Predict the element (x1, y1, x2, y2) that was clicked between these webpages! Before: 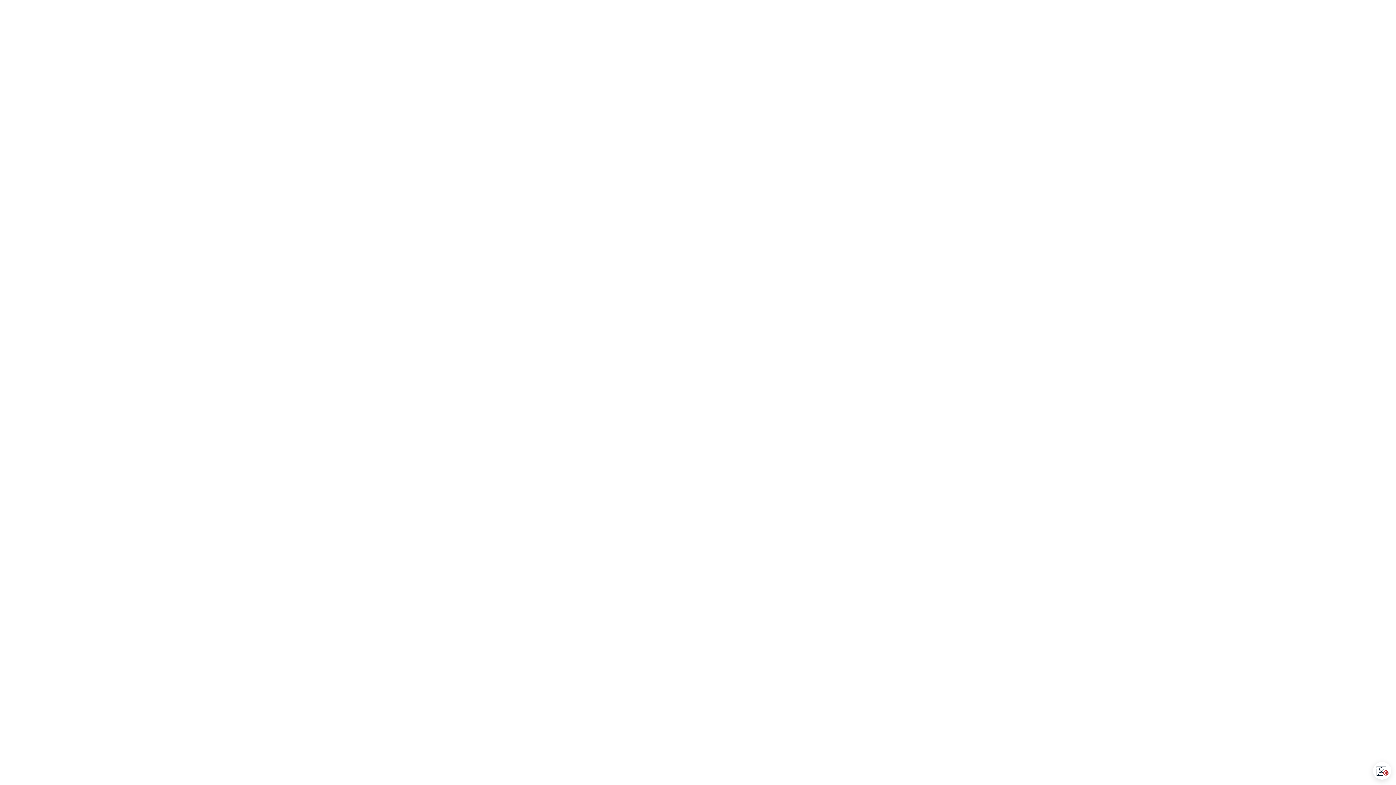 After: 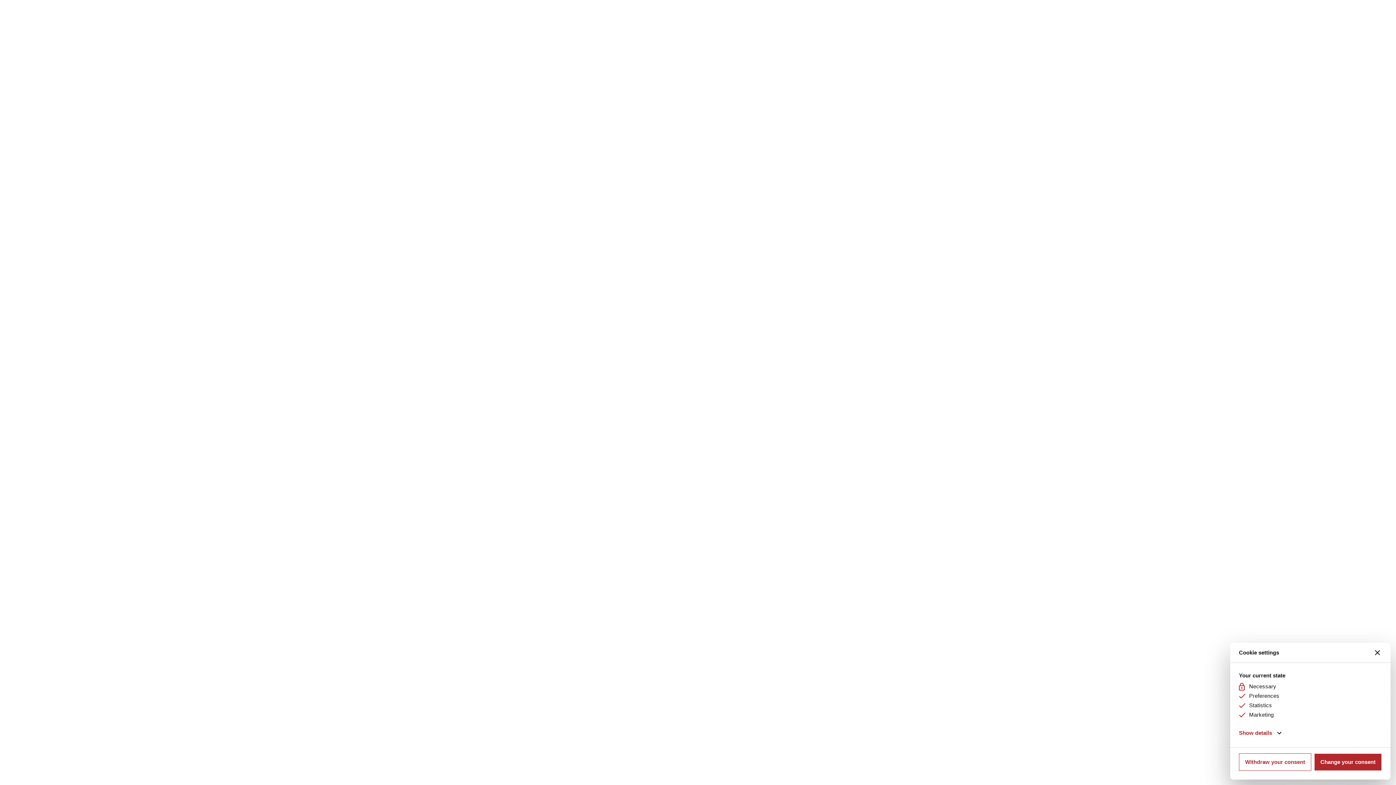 Action: label: Open CMP widget bbox: (1374, 762, 1391, 780)